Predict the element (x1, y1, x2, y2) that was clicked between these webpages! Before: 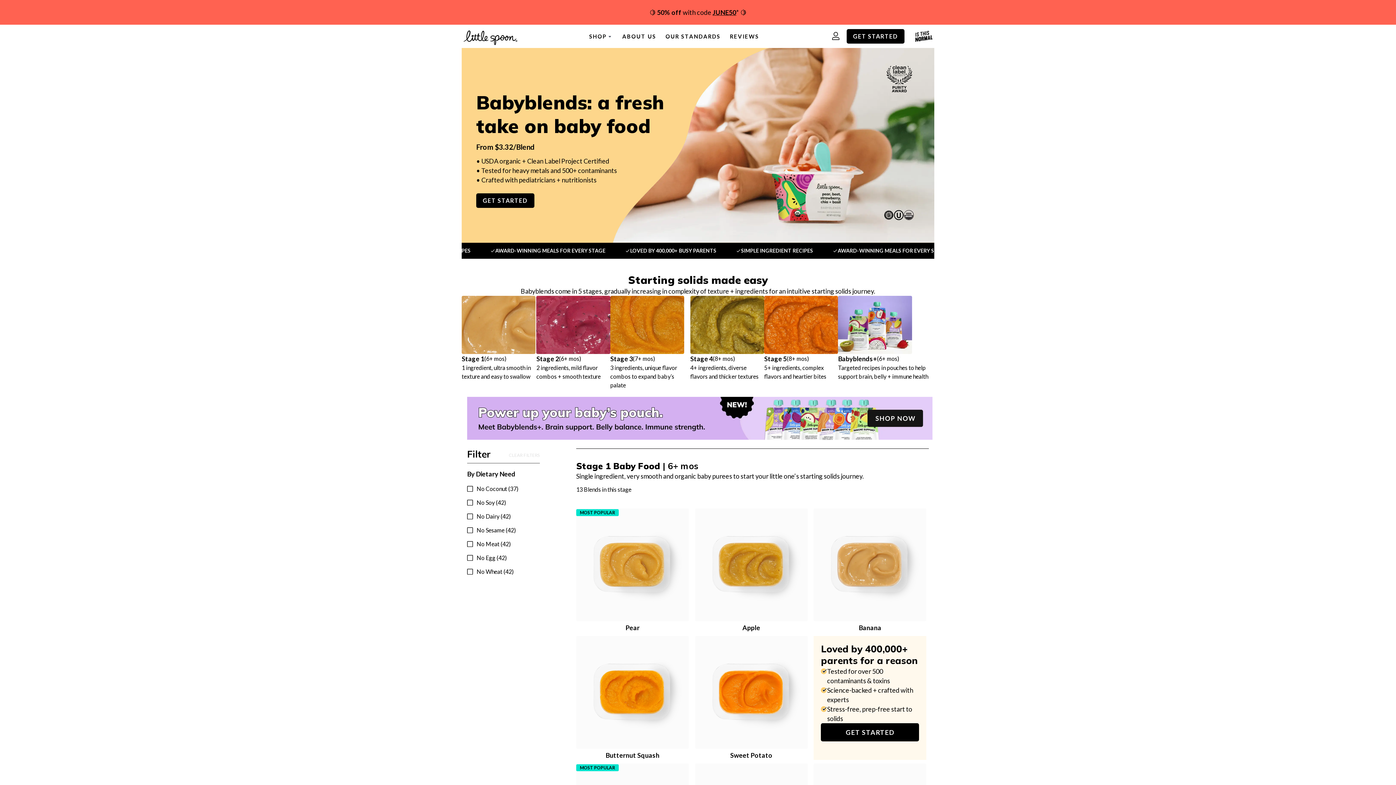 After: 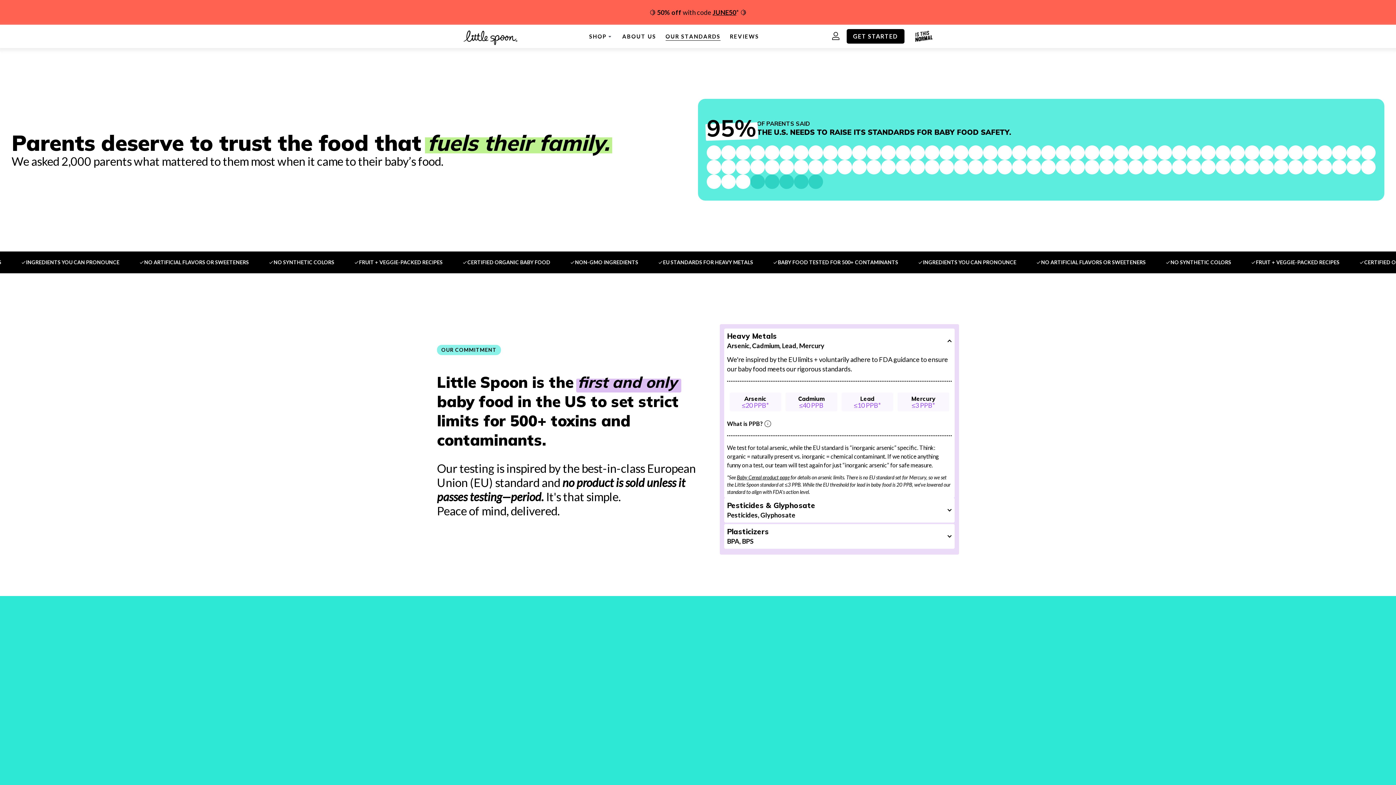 Action: label: OUR STANDARDS bbox: (662, 27, 723, 45)